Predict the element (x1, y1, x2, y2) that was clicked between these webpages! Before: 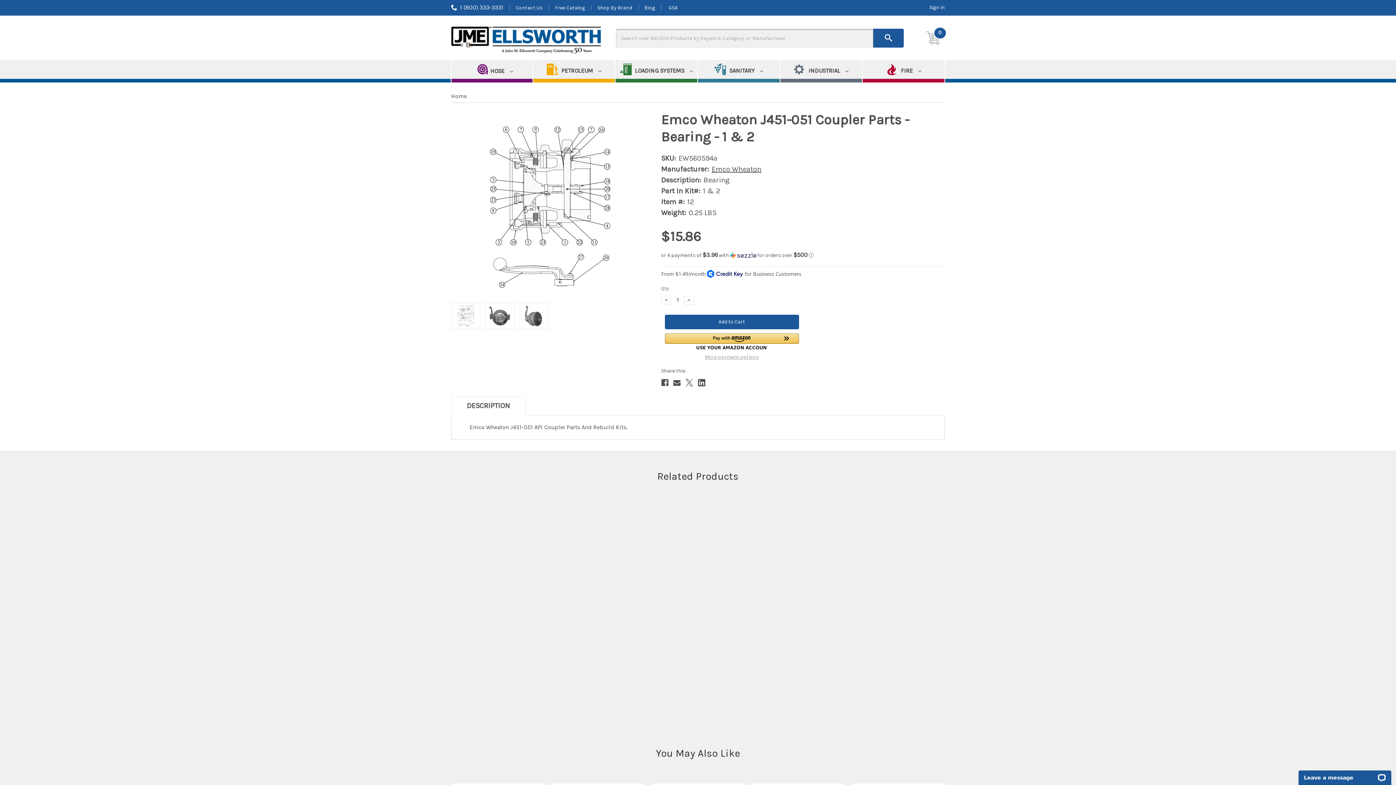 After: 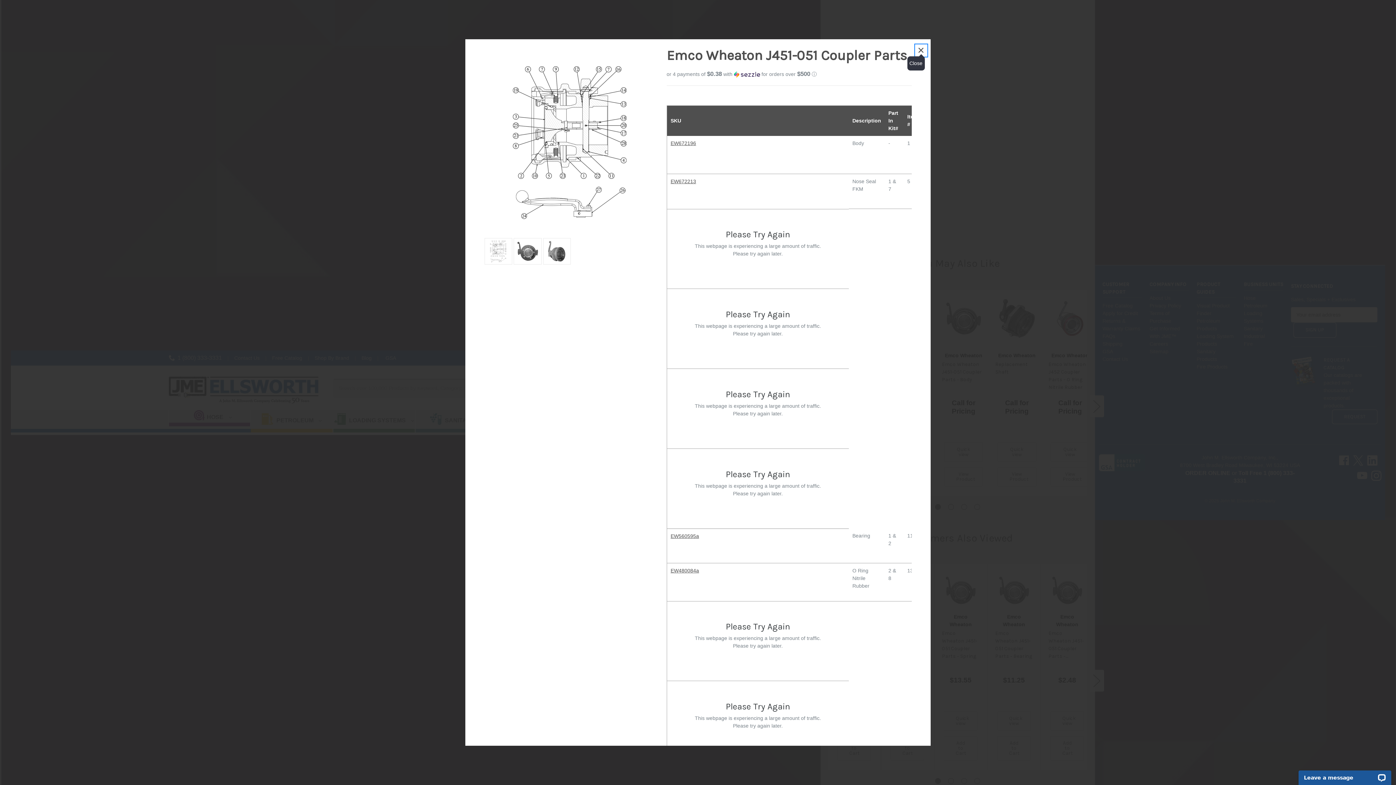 Action: bbox: (565, 656, 634, 670) label: Quick view